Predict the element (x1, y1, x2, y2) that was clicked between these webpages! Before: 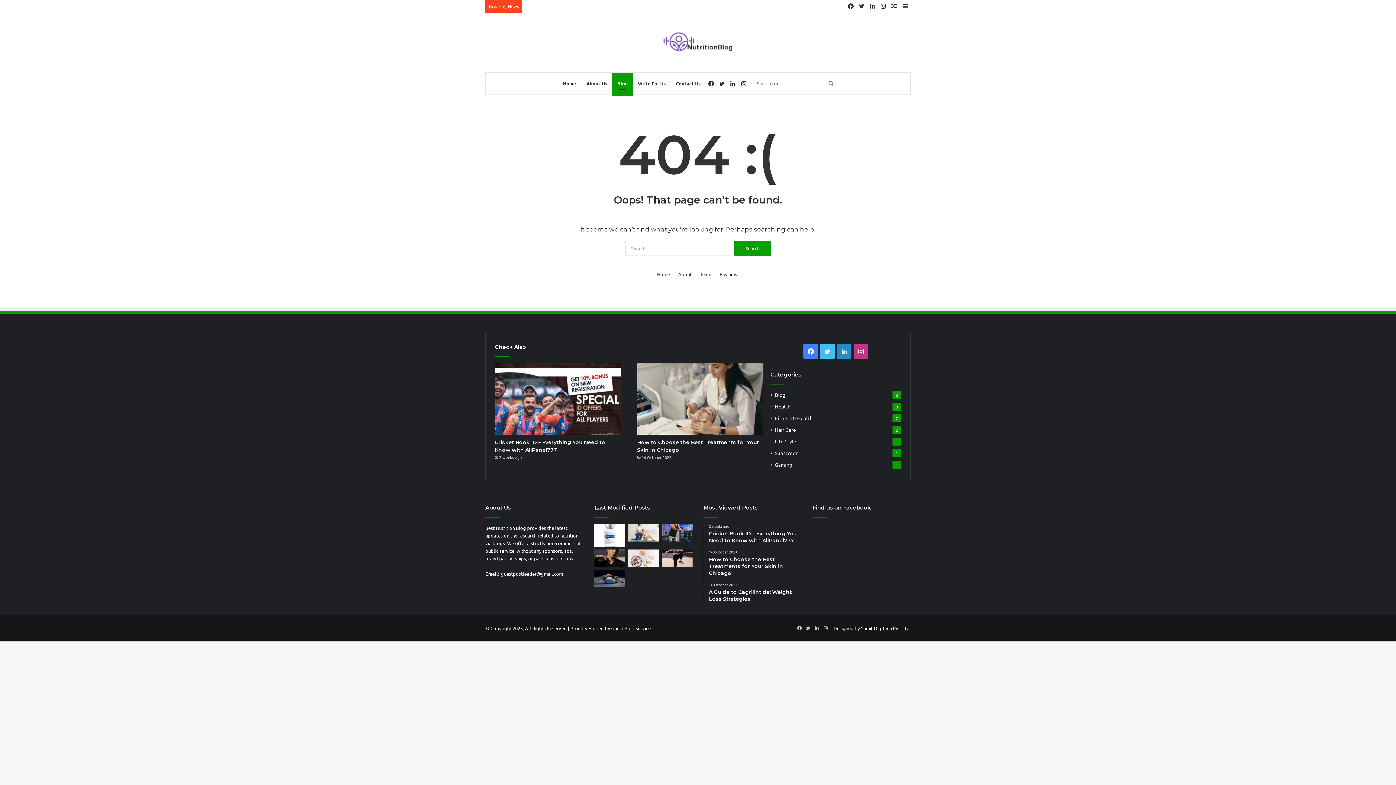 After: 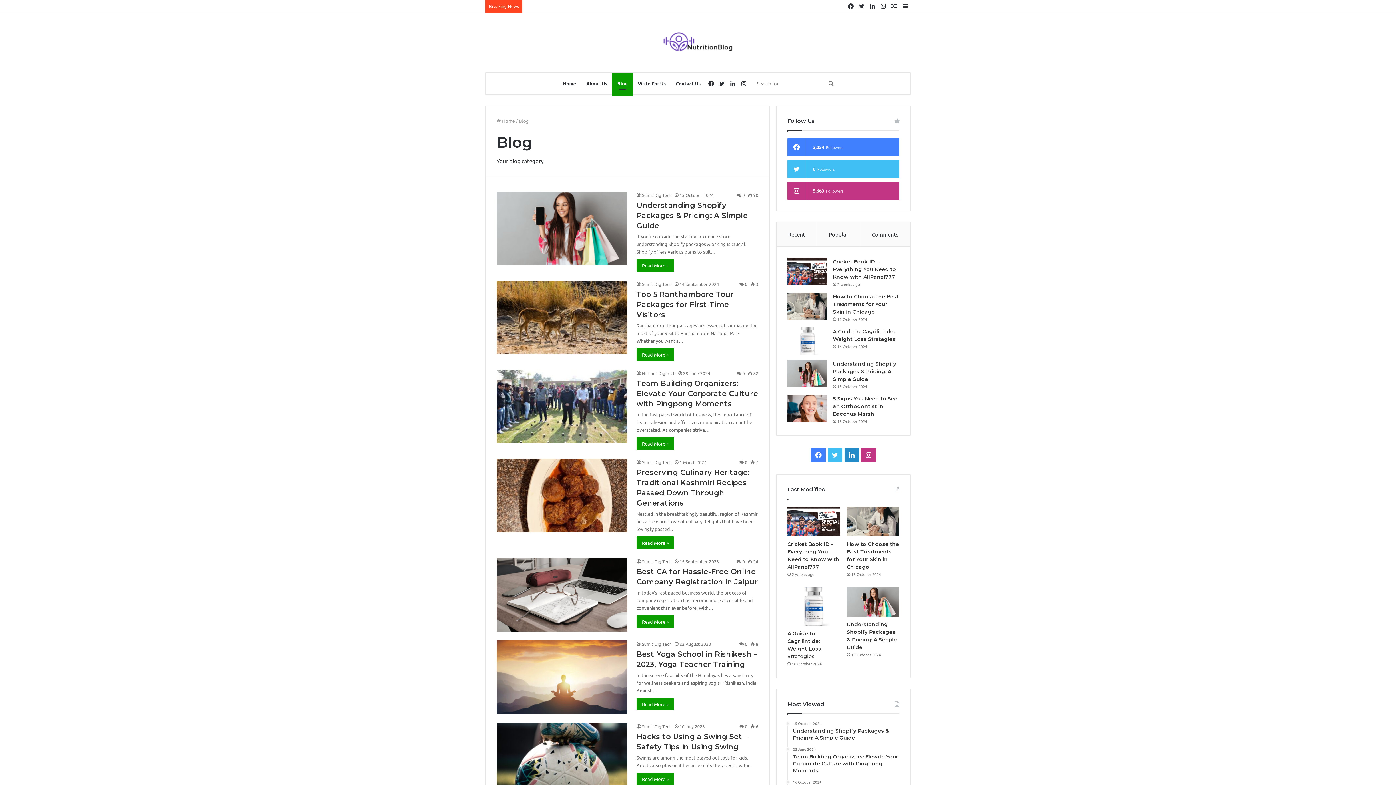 Action: label: Blog bbox: (775, 391, 785, 398)